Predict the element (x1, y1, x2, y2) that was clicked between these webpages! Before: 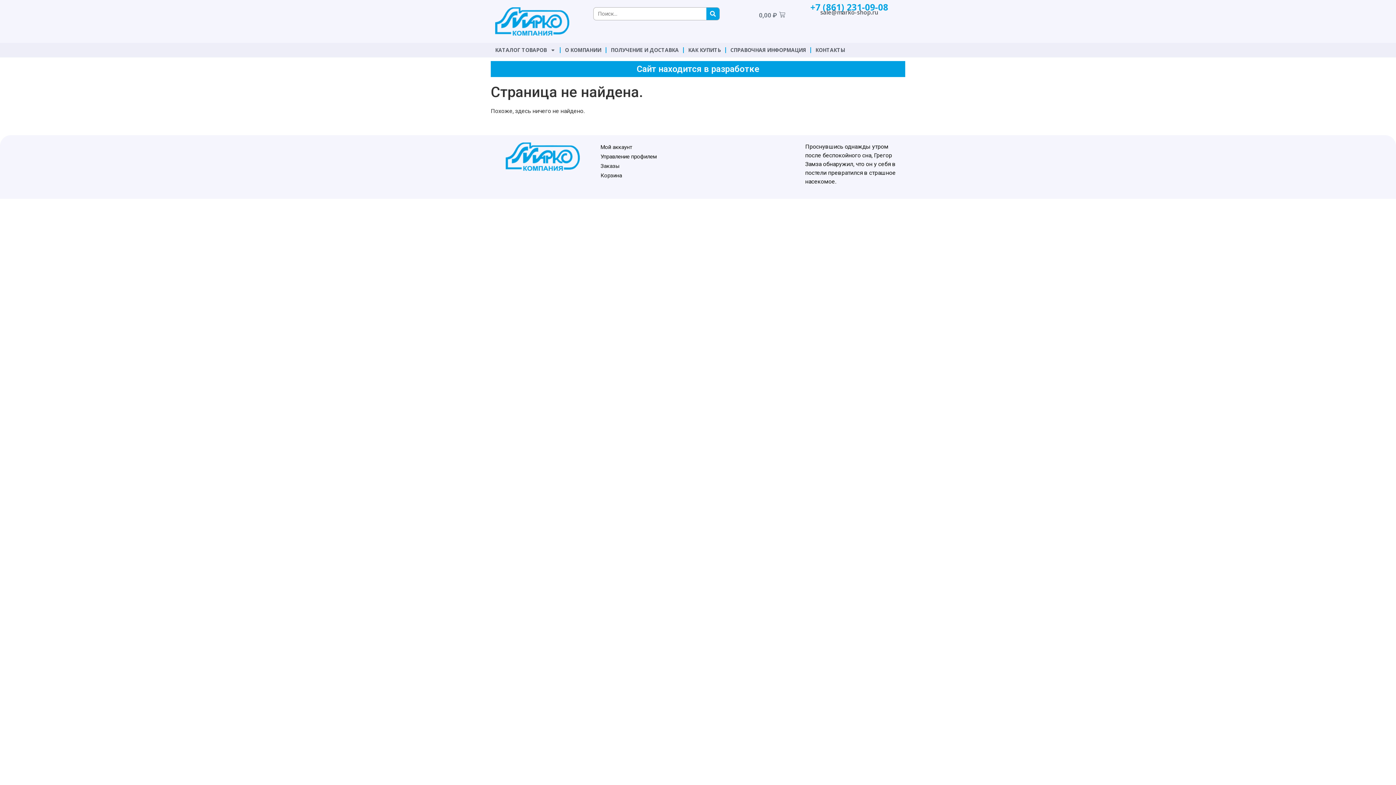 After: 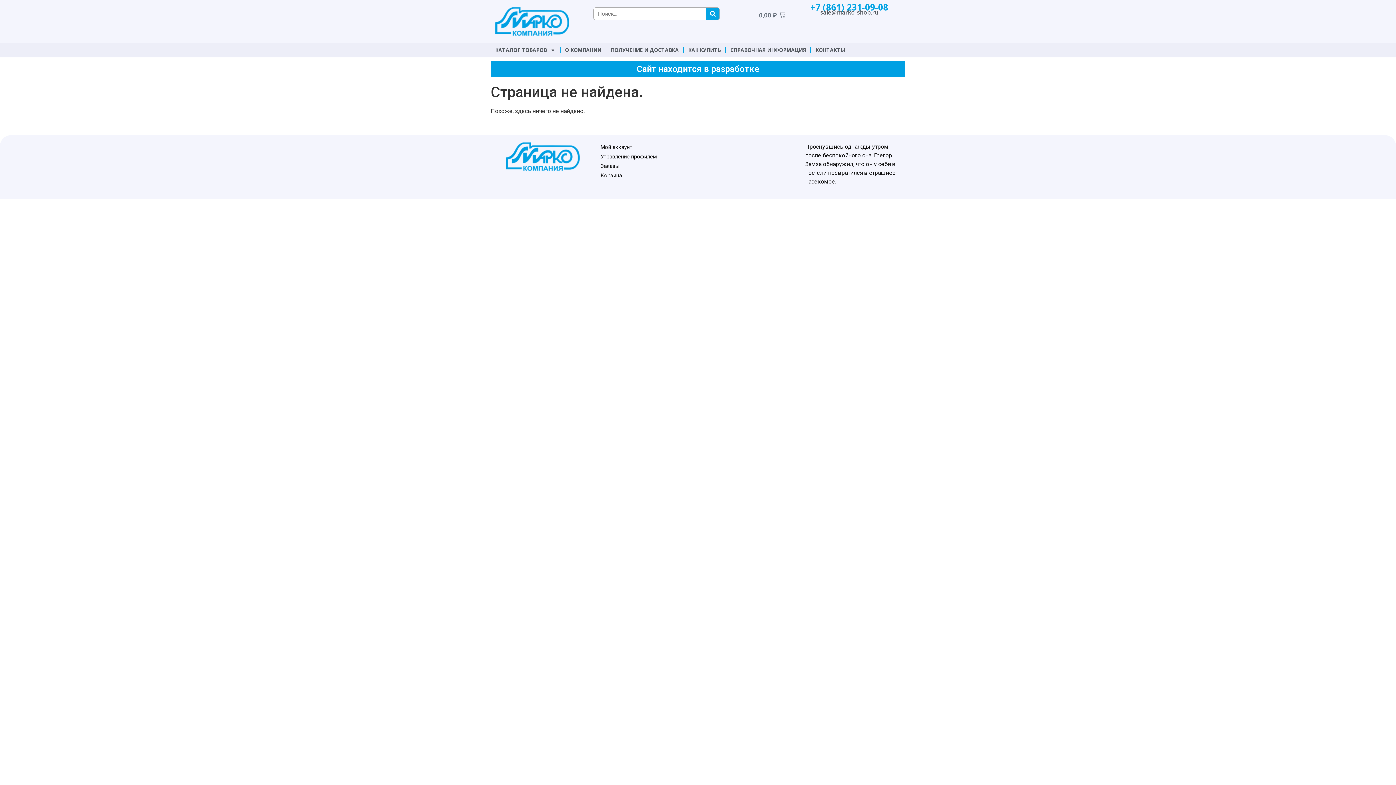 Action: label: sale@marko-shop.ru bbox: (820, 8, 878, 16)